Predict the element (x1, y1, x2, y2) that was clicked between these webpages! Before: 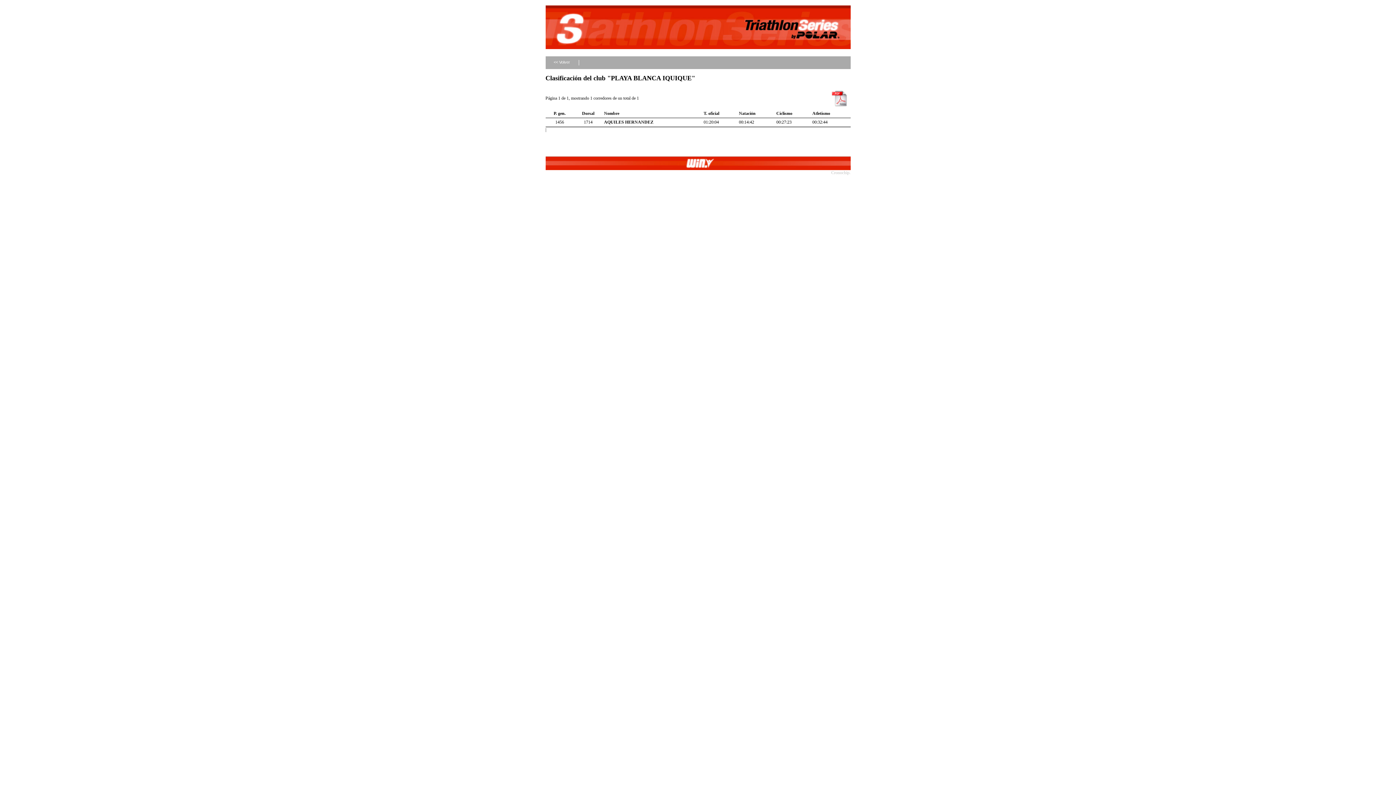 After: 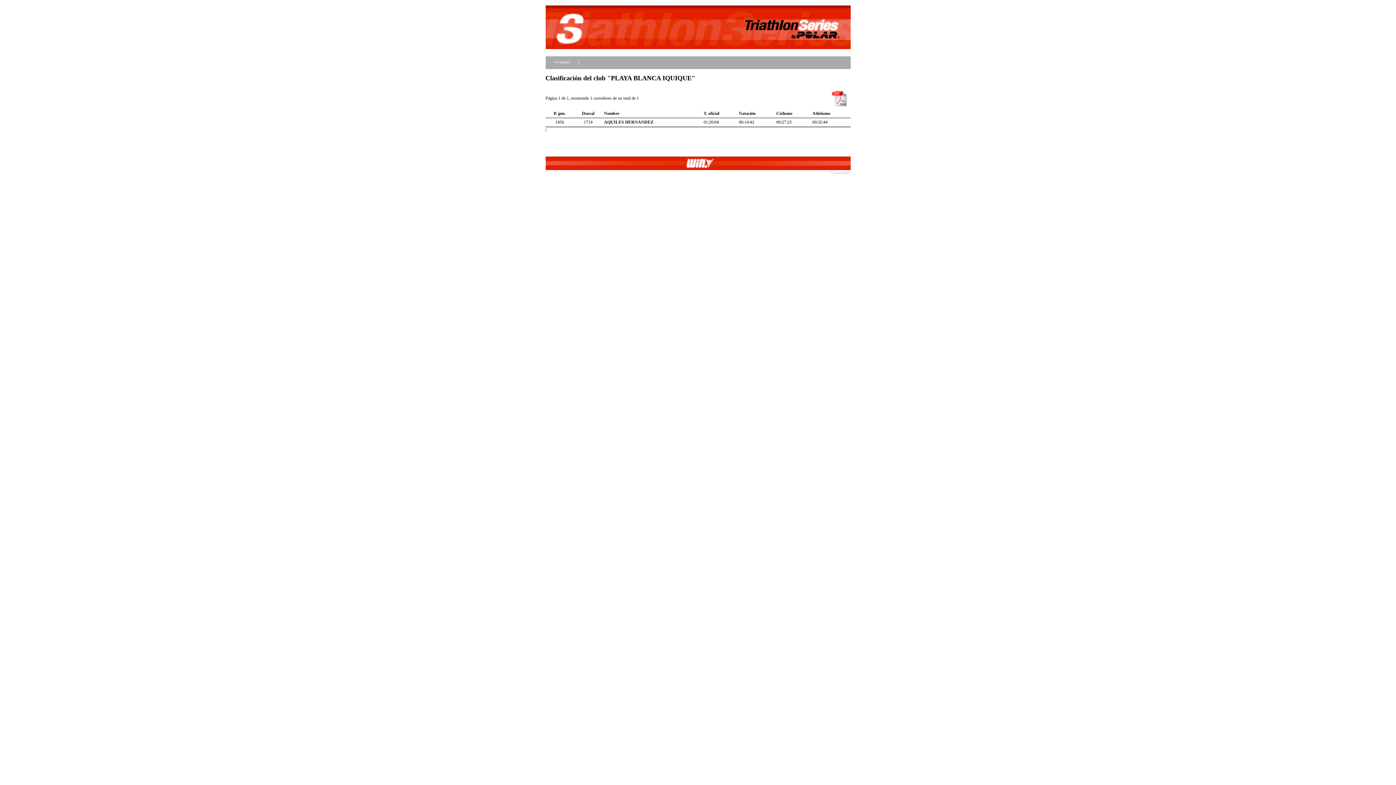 Action: label: P. gen. bbox: (553, 110, 565, 115)